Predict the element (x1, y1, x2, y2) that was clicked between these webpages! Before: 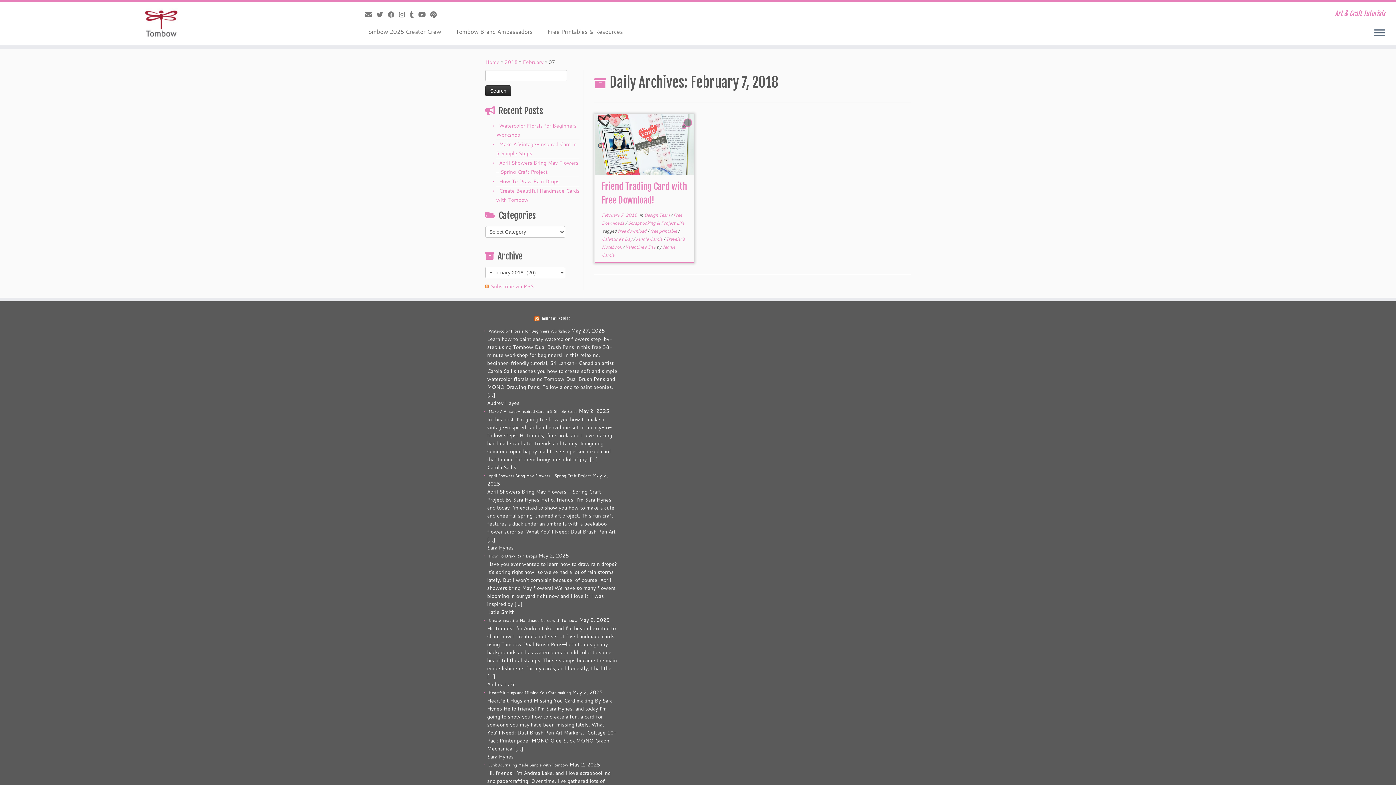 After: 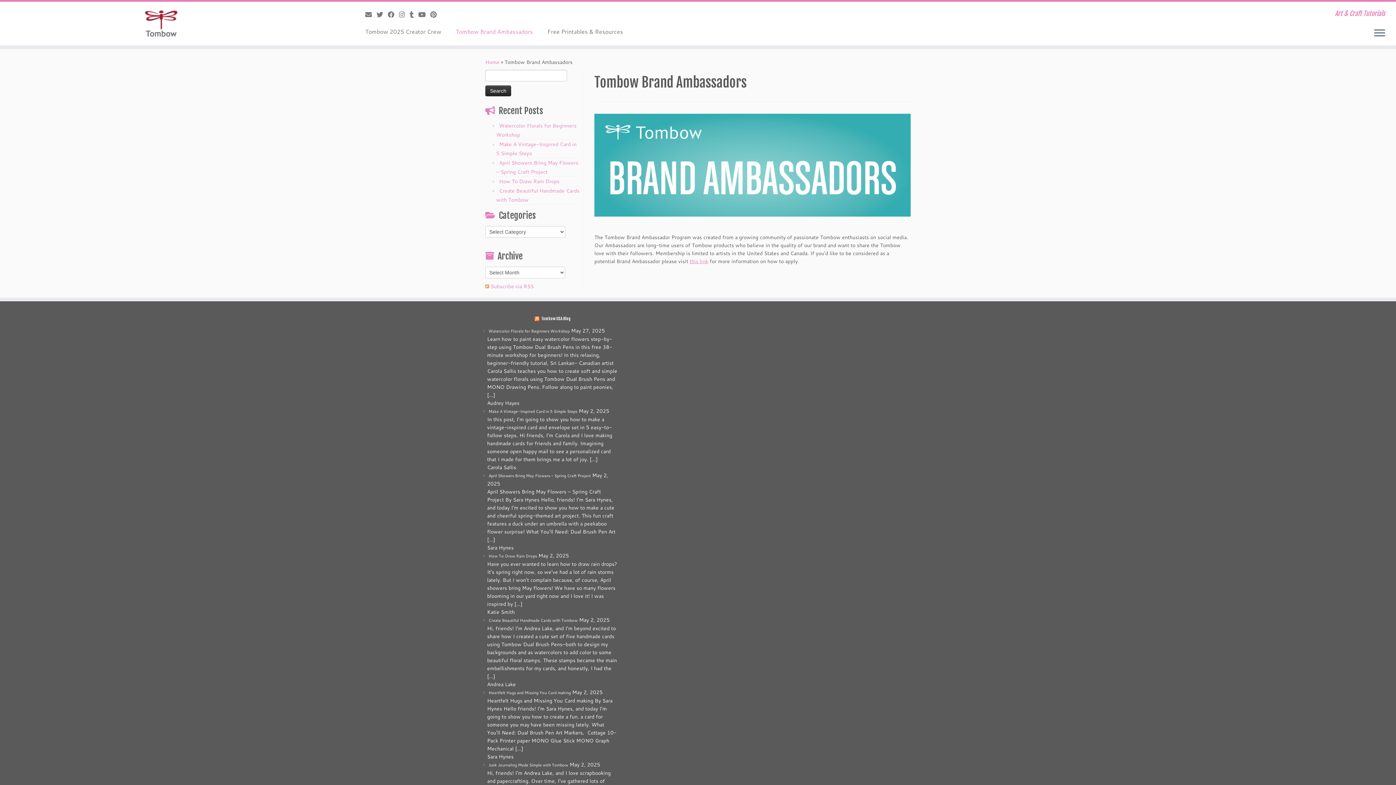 Action: bbox: (448, 25, 540, 37) label: Tombow Brand Ambassadors